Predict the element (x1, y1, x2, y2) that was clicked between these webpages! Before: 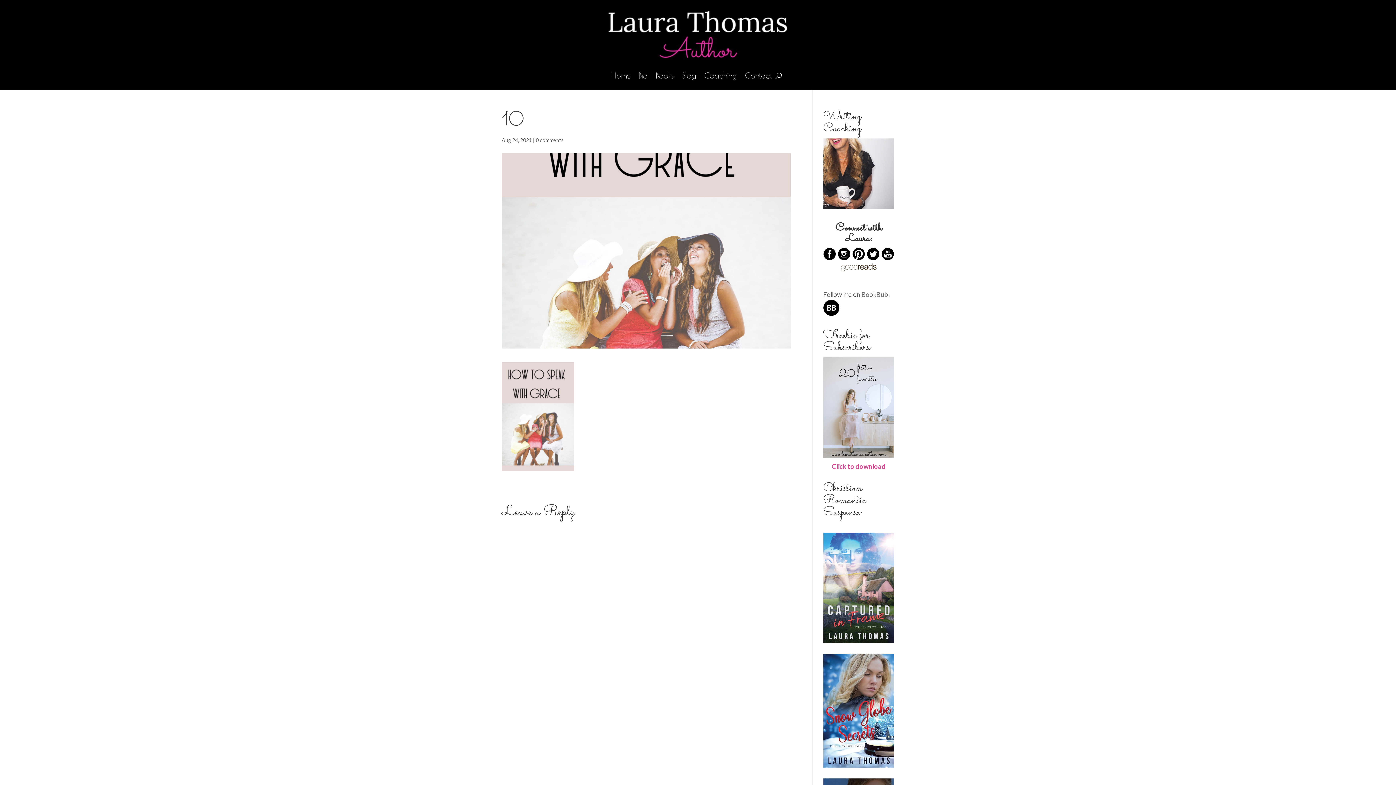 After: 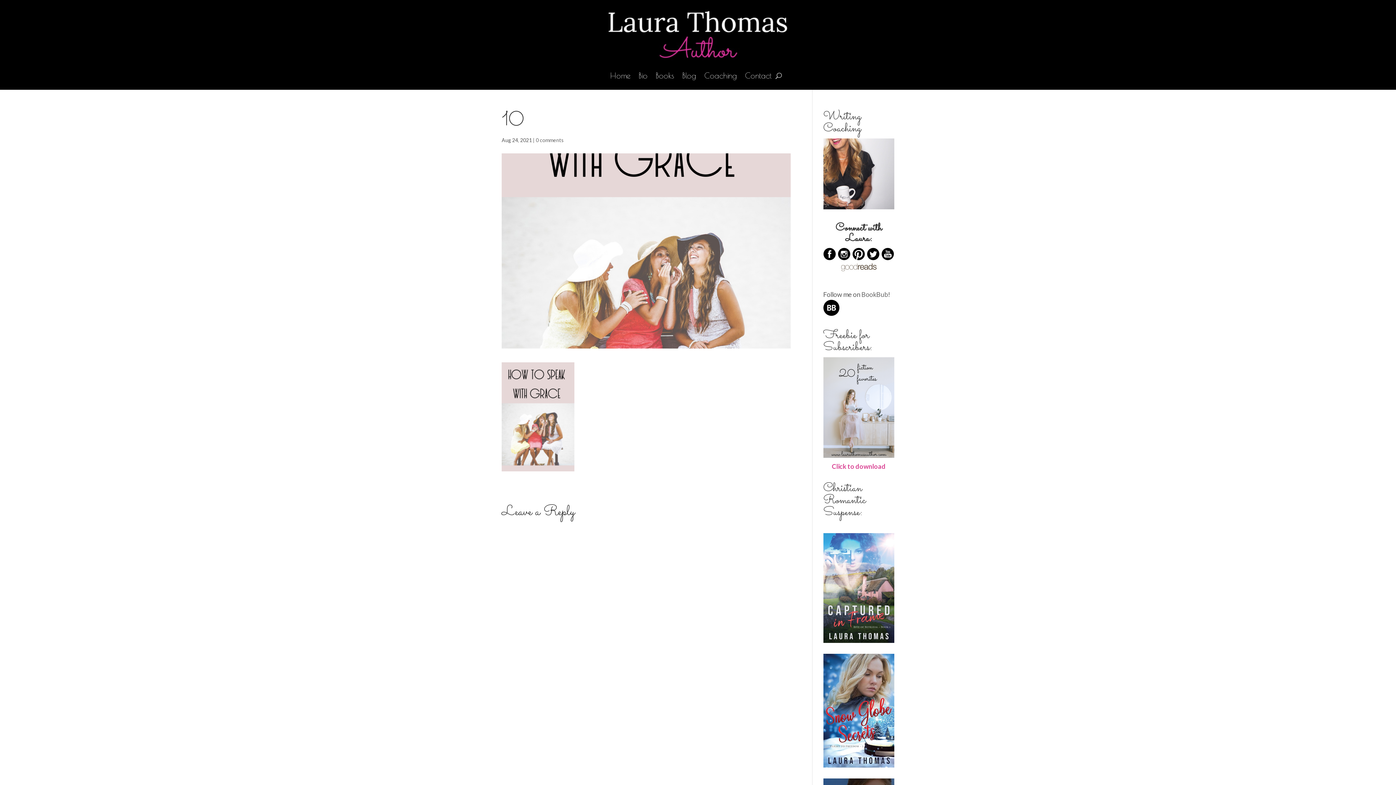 Action: bbox: (823, 248, 836, 263)